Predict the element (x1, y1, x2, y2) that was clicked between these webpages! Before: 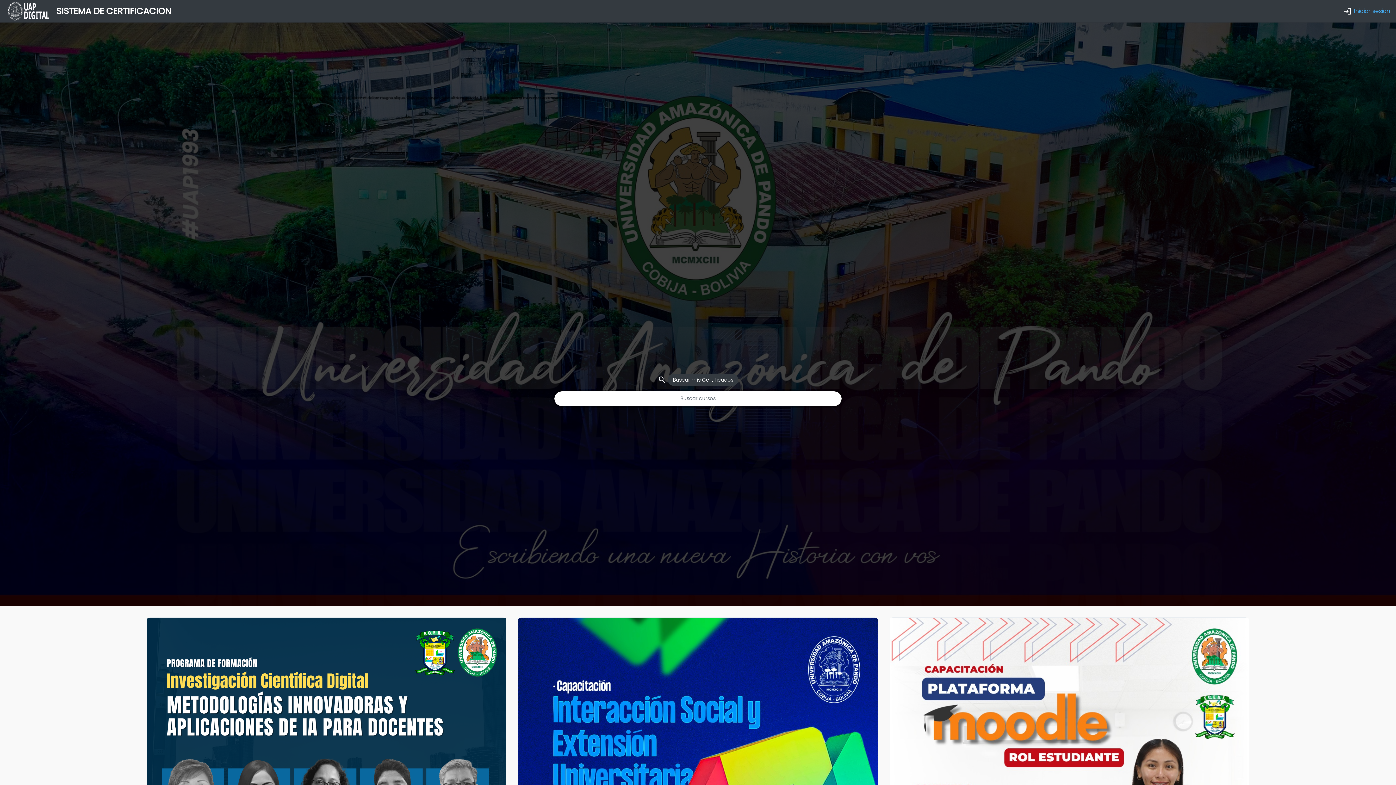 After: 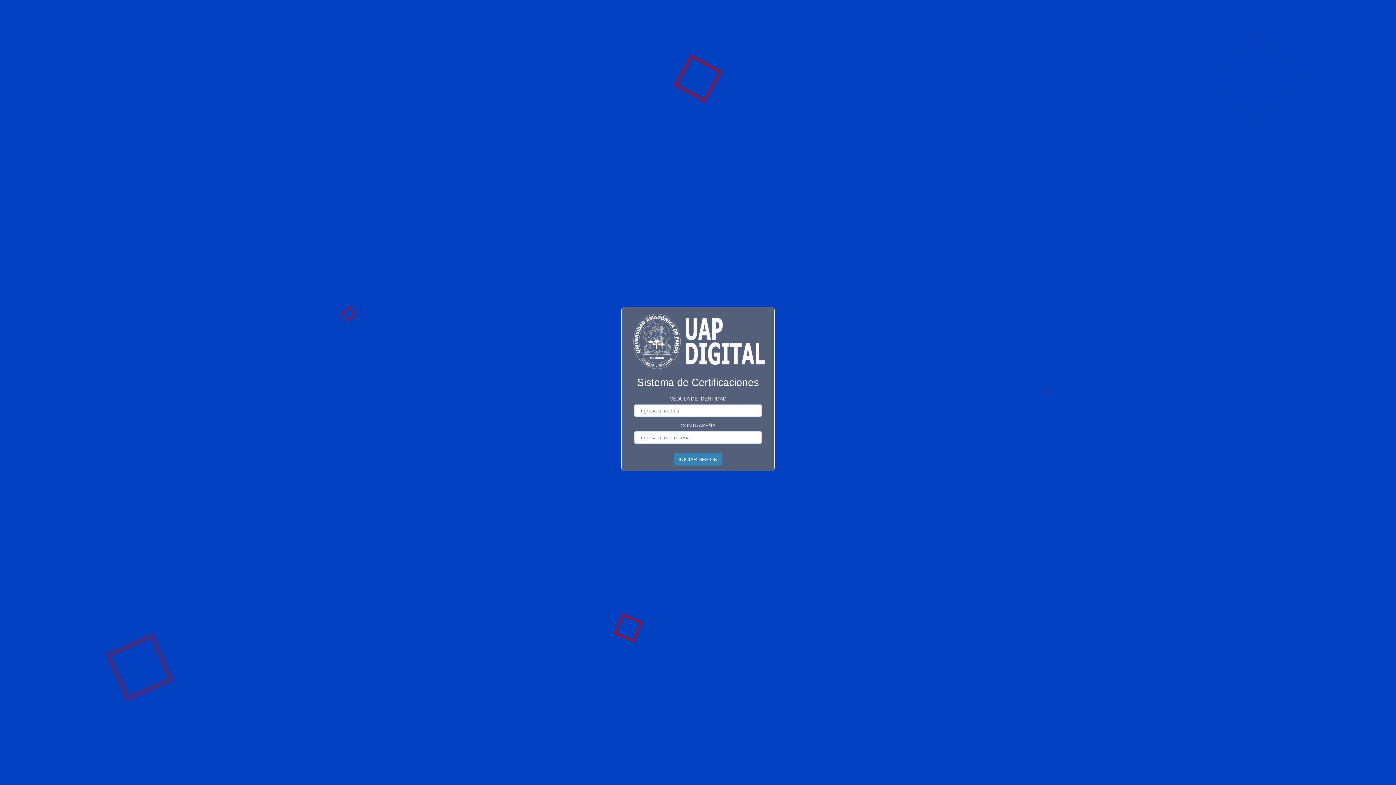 Action: bbox: (1354, 6, 1390, 15) label: Iniciar sesion